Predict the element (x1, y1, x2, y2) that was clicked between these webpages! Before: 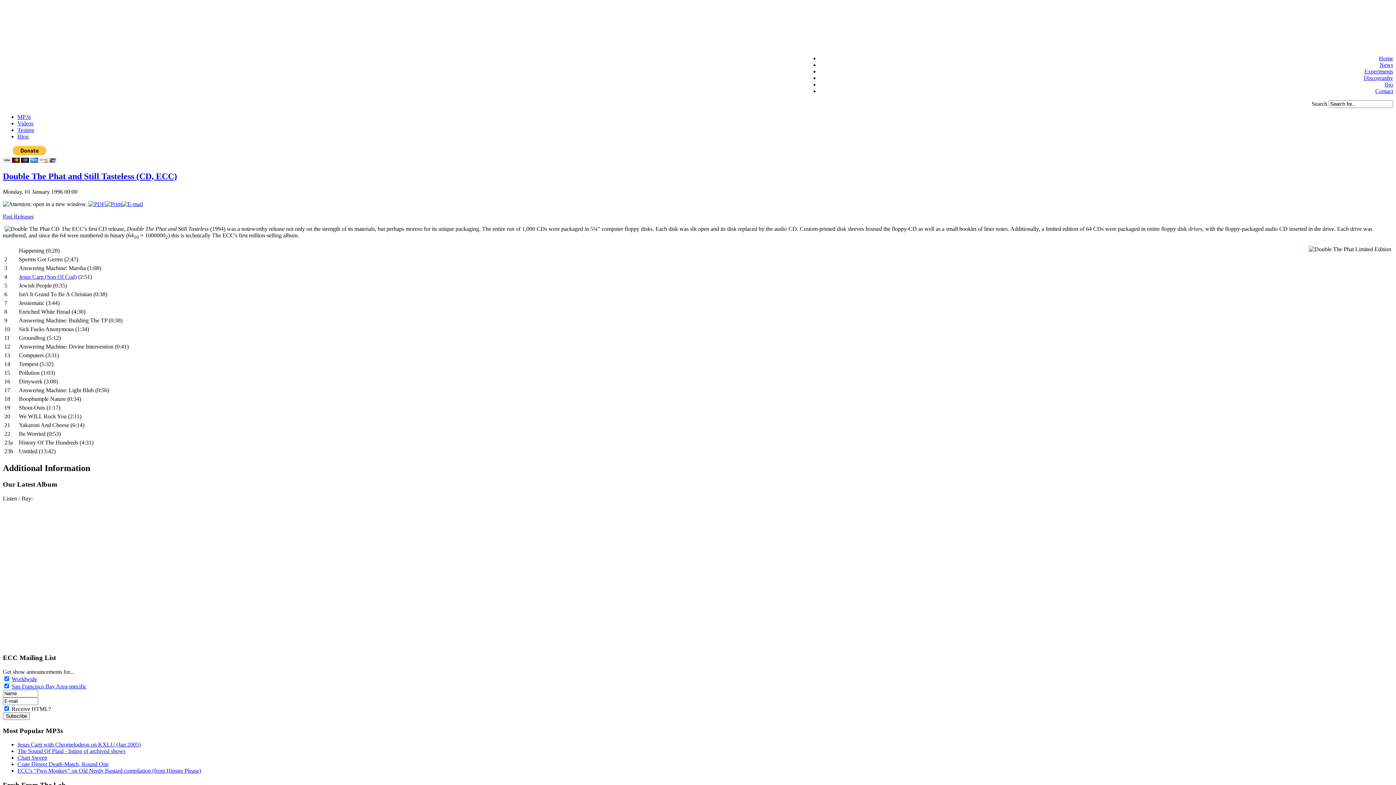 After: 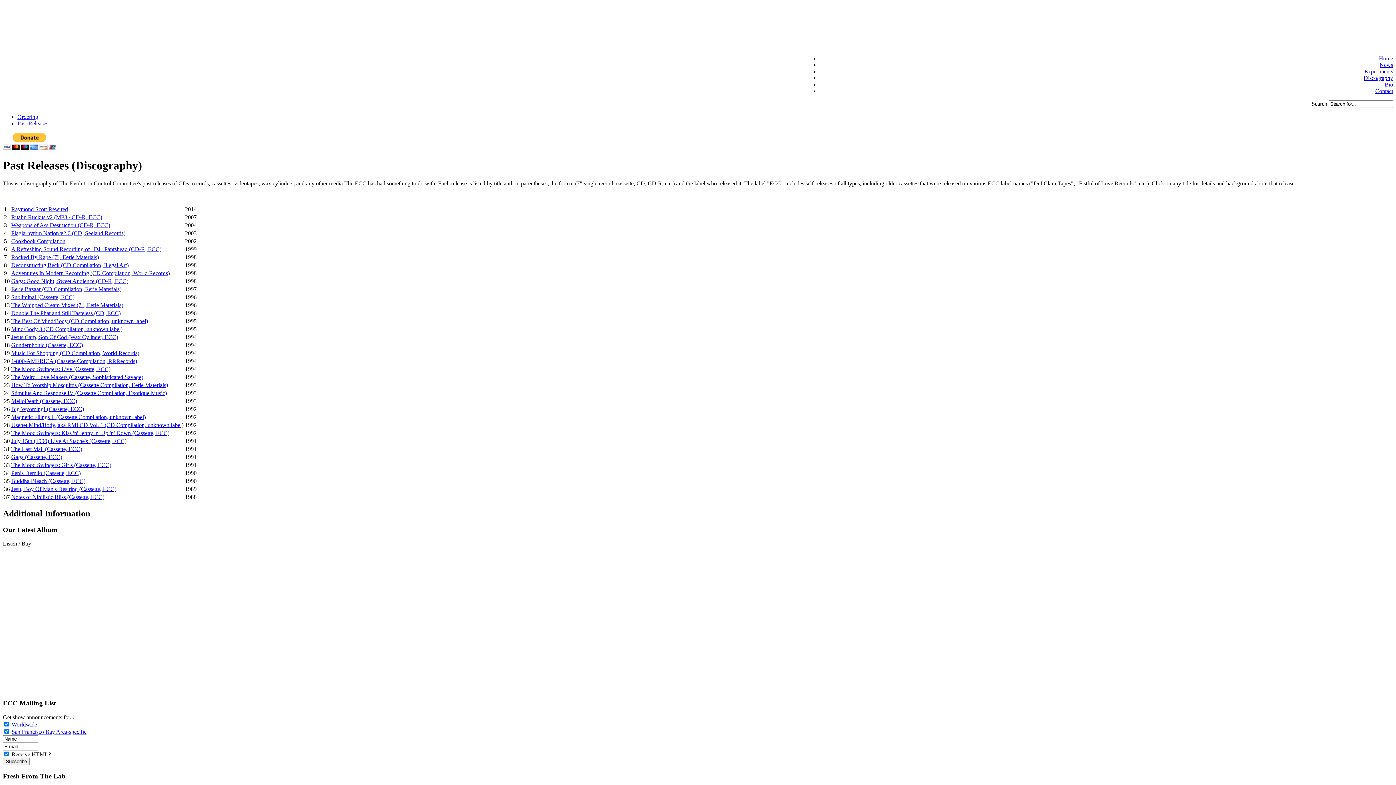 Action: bbox: (2, 213, 33, 219) label: Past Releases